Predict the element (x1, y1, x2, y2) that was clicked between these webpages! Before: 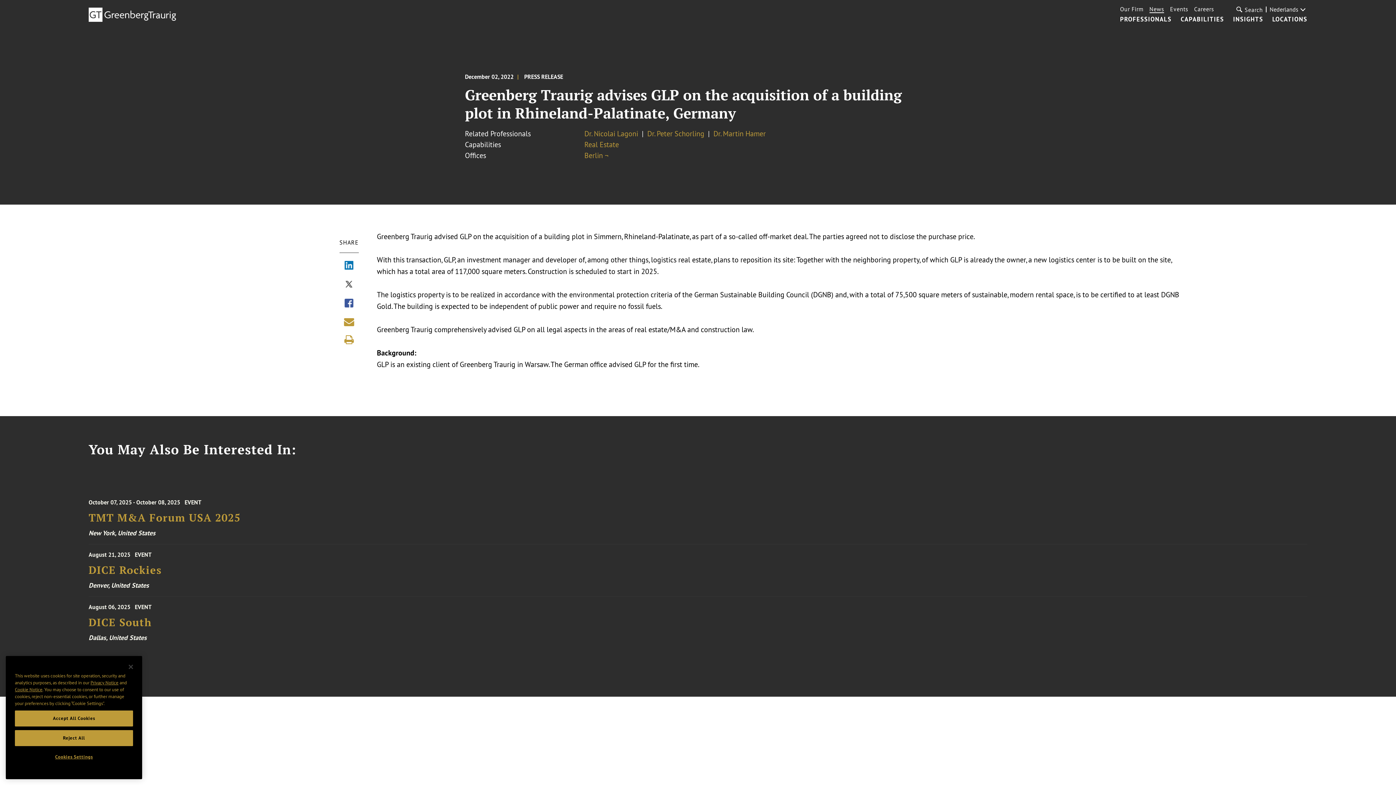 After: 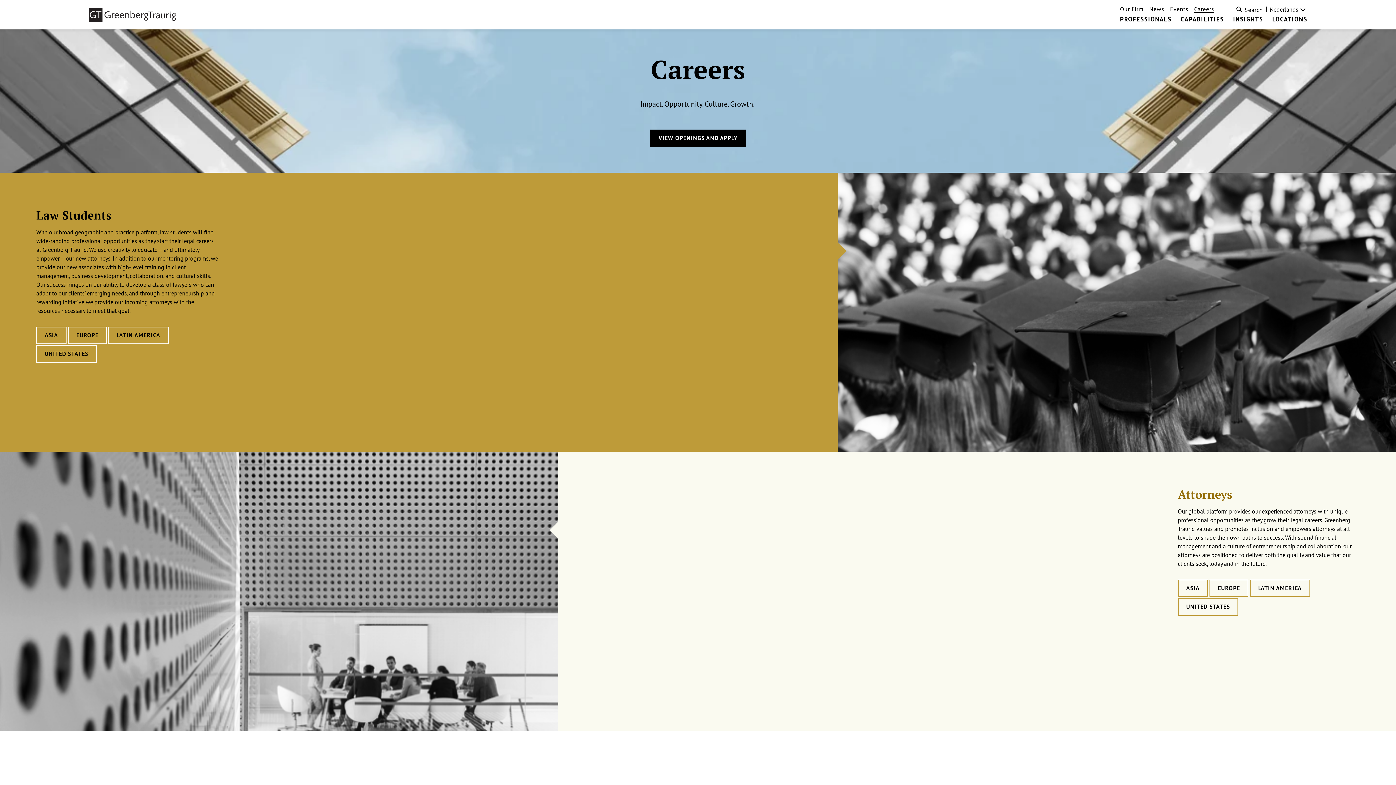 Action: label: Careers bbox: (1194, 5, 1214, 12)